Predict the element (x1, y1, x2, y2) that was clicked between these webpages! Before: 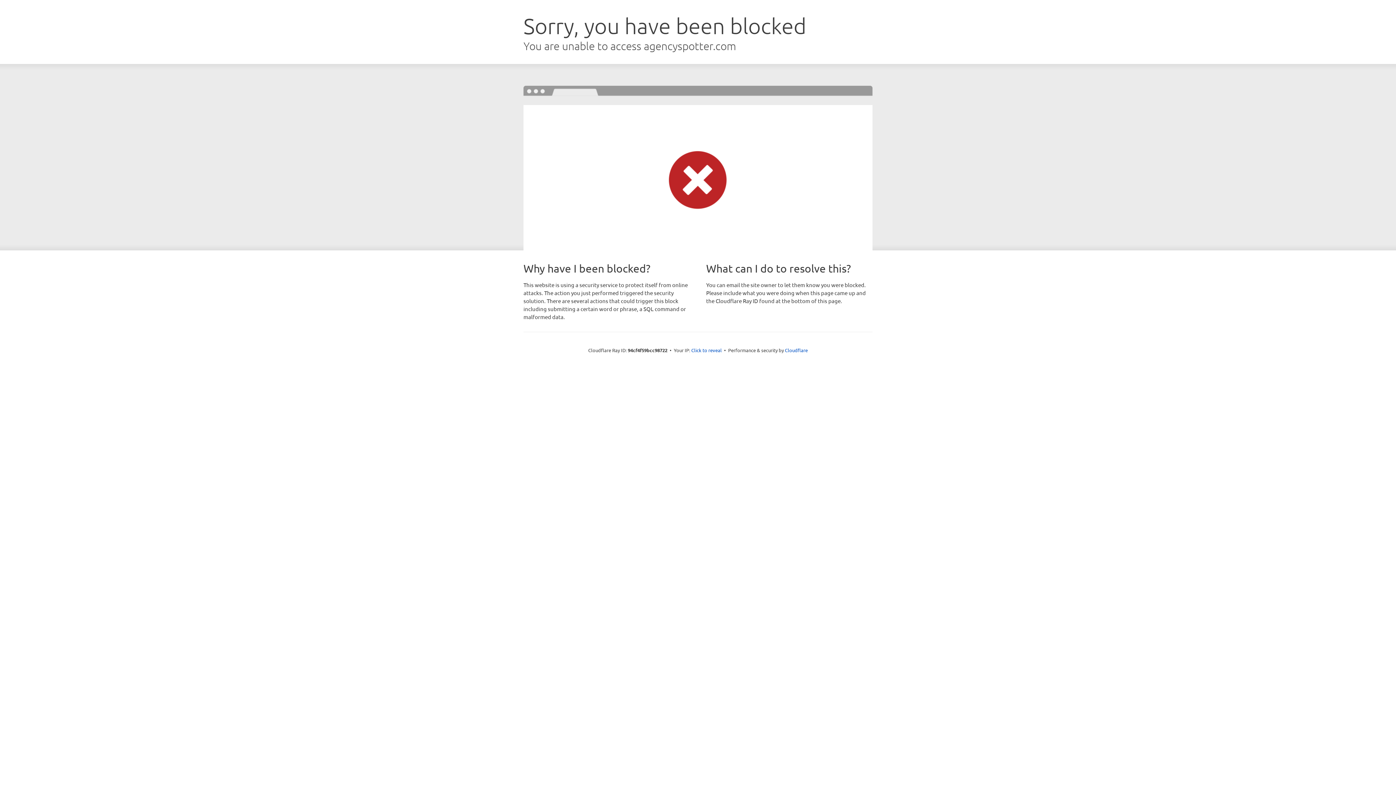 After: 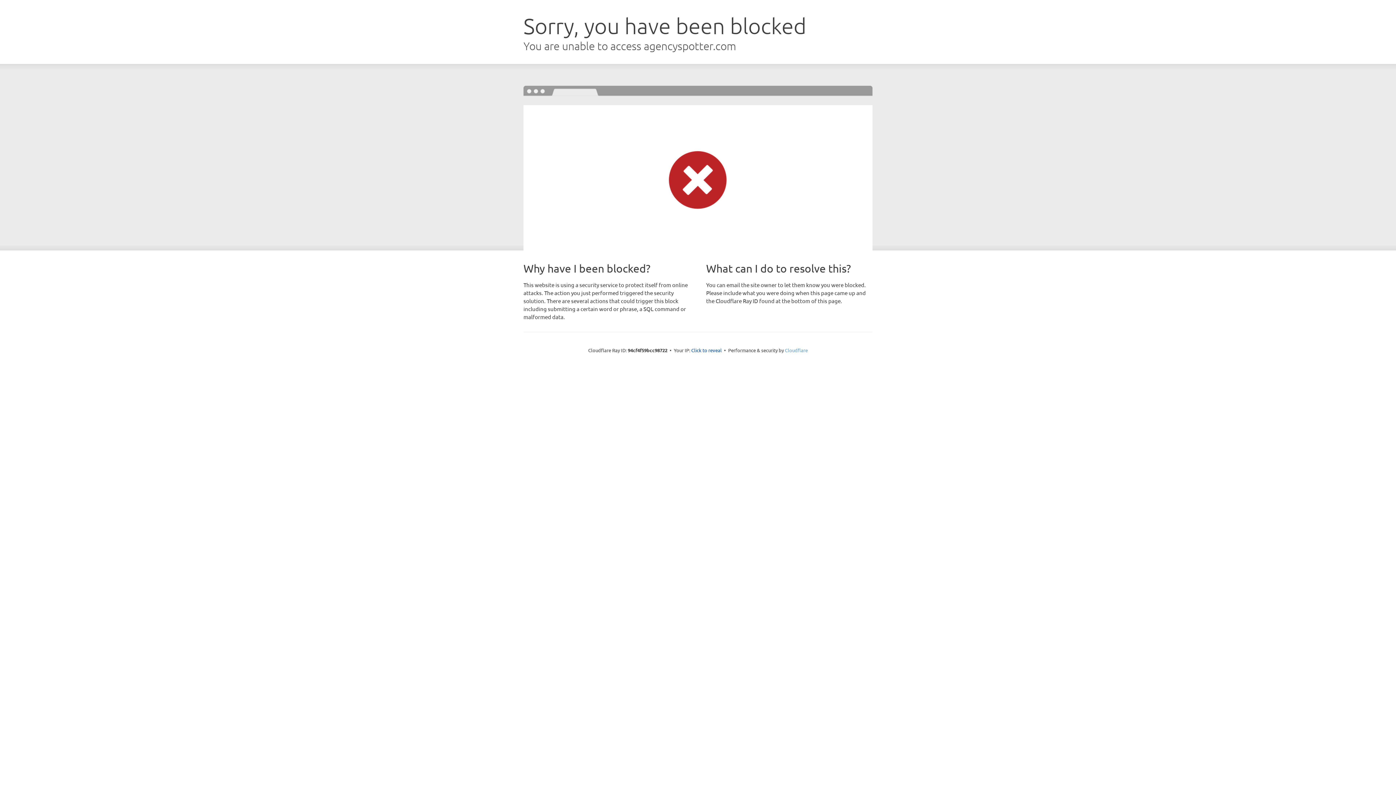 Action: label: Cloudflare bbox: (785, 347, 808, 353)